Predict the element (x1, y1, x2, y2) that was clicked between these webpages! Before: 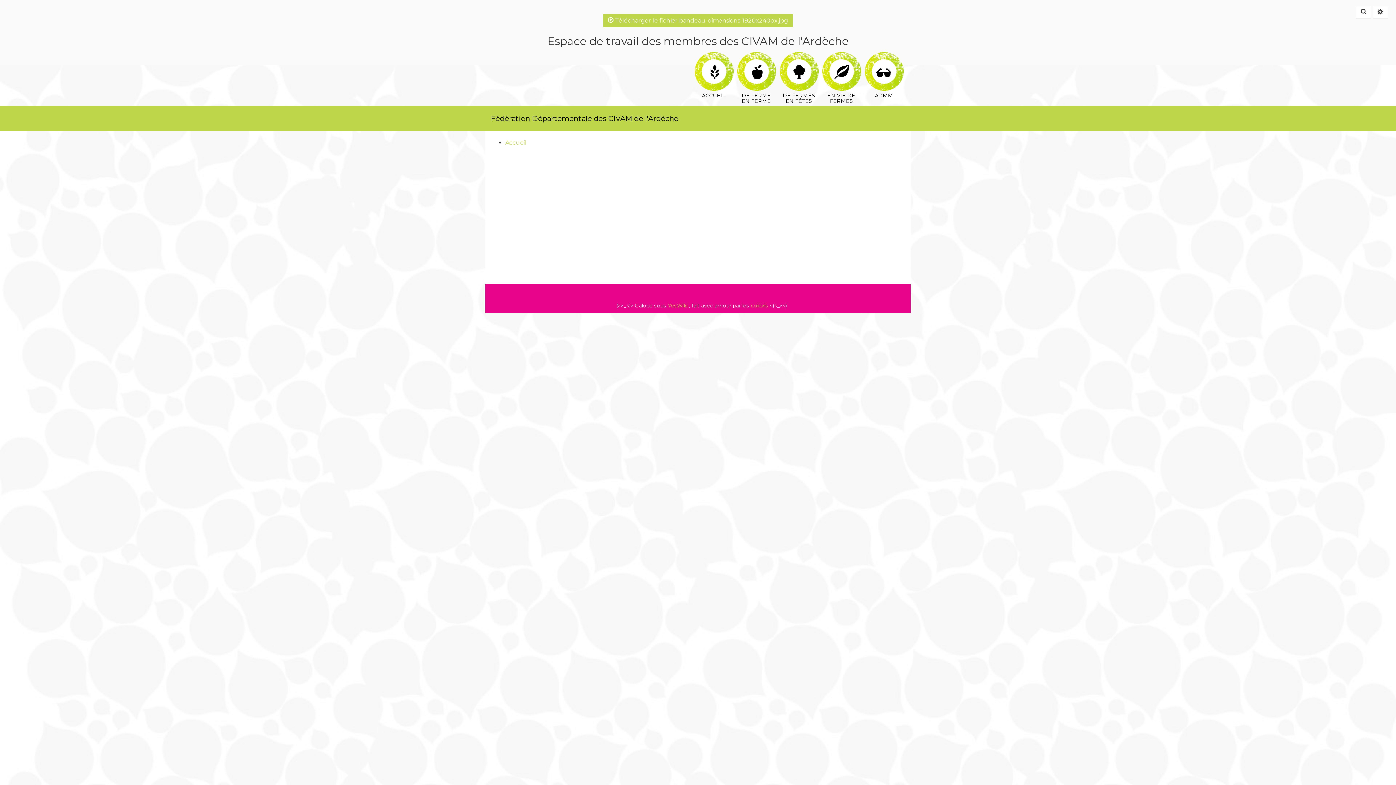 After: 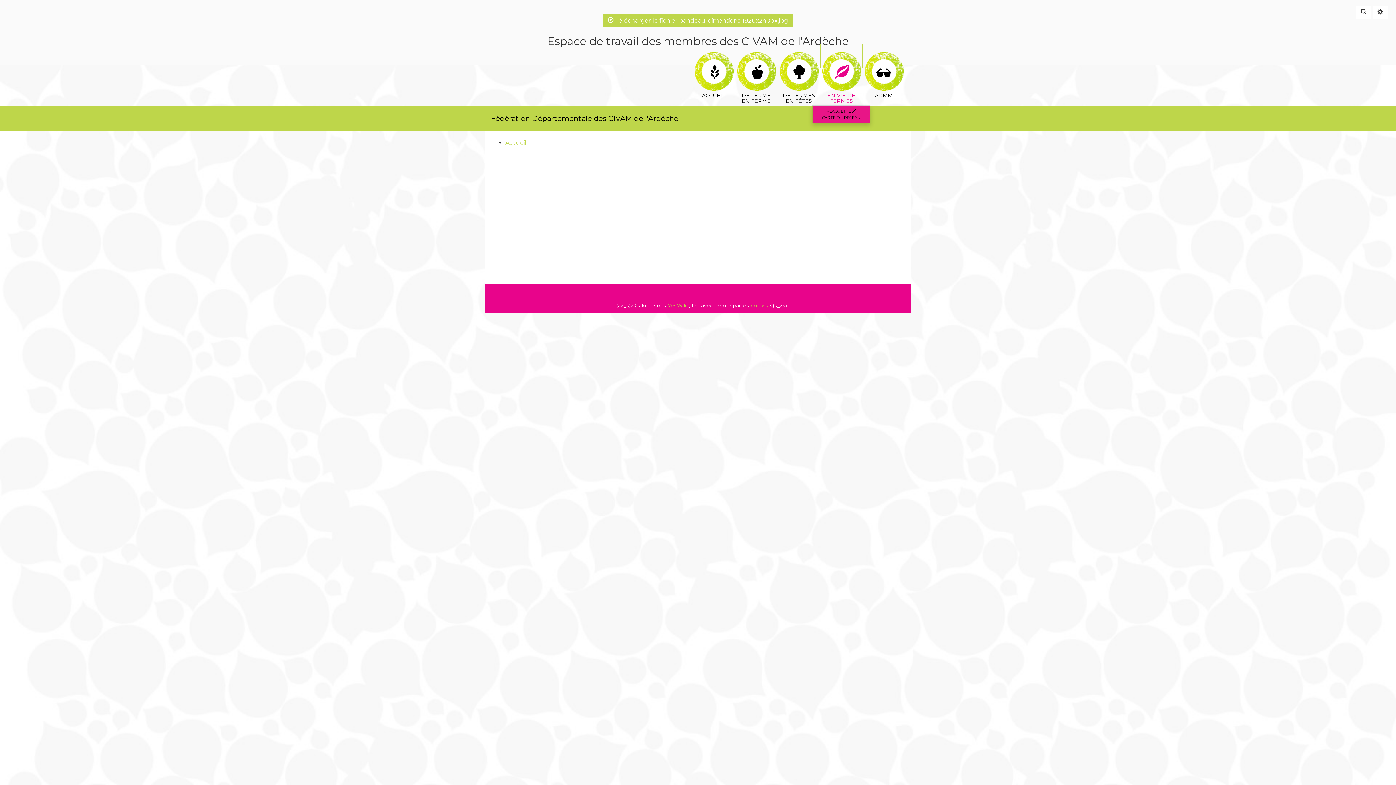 Action: label: EN VIE DE FERMES bbox: (820, 44, 862, 68)